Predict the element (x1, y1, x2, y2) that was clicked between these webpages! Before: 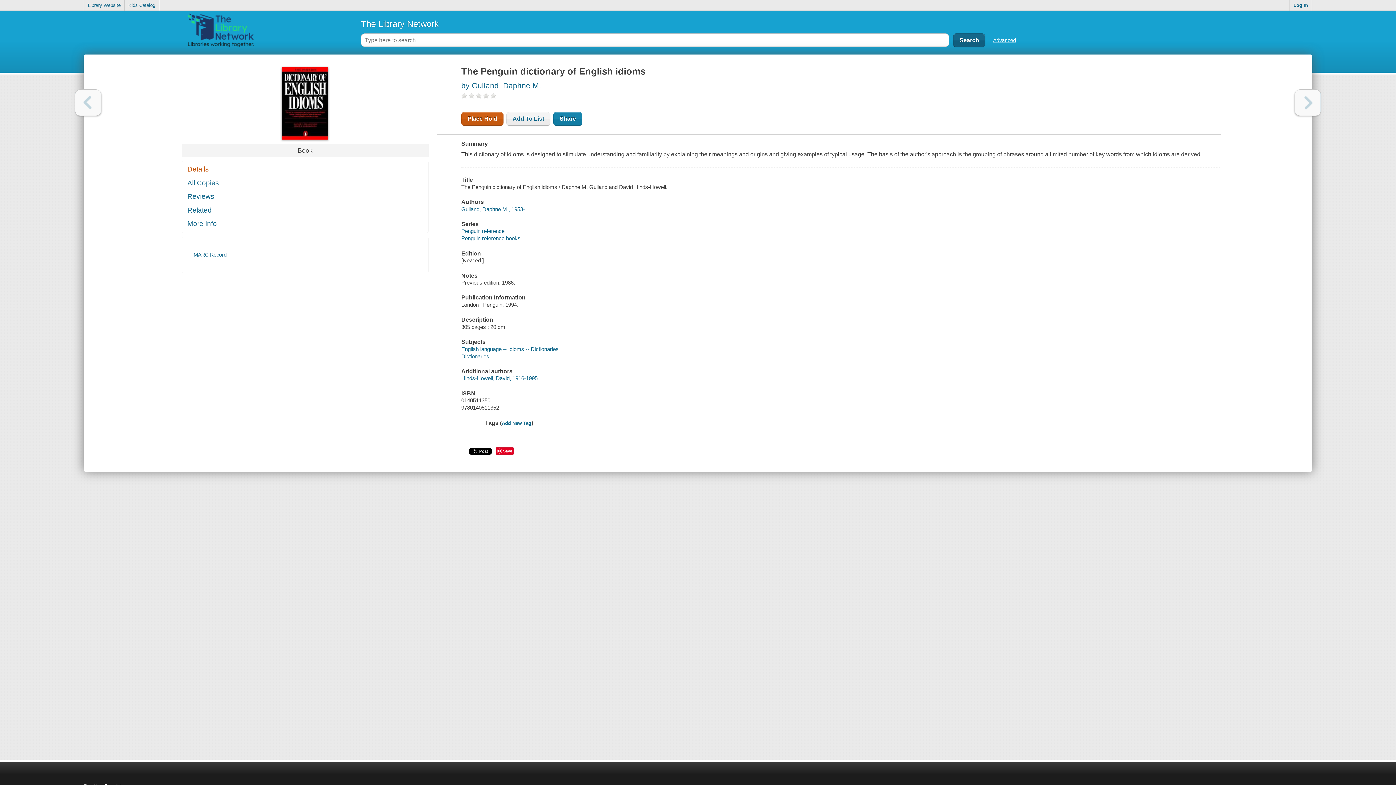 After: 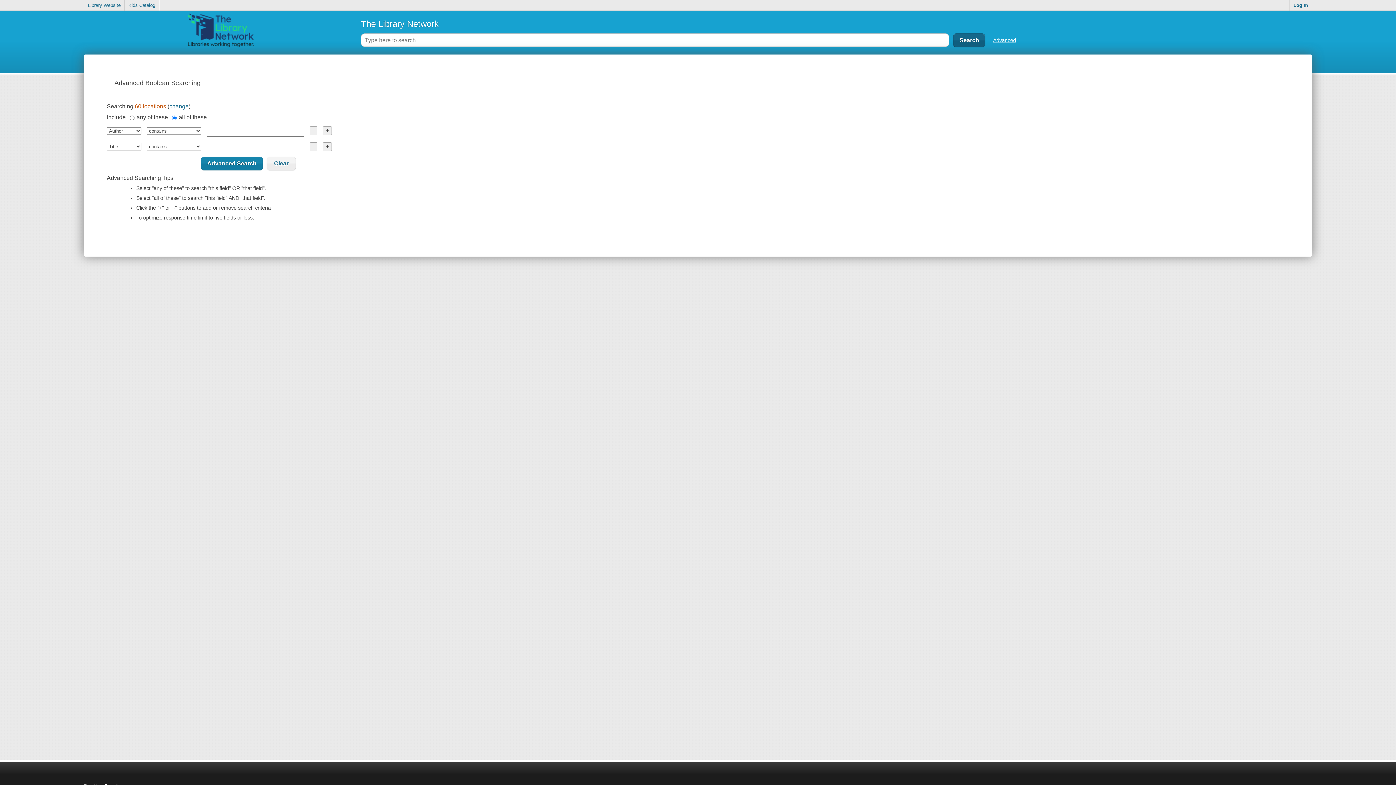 Action: bbox: (993, 37, 1016, 43) label: Advanced